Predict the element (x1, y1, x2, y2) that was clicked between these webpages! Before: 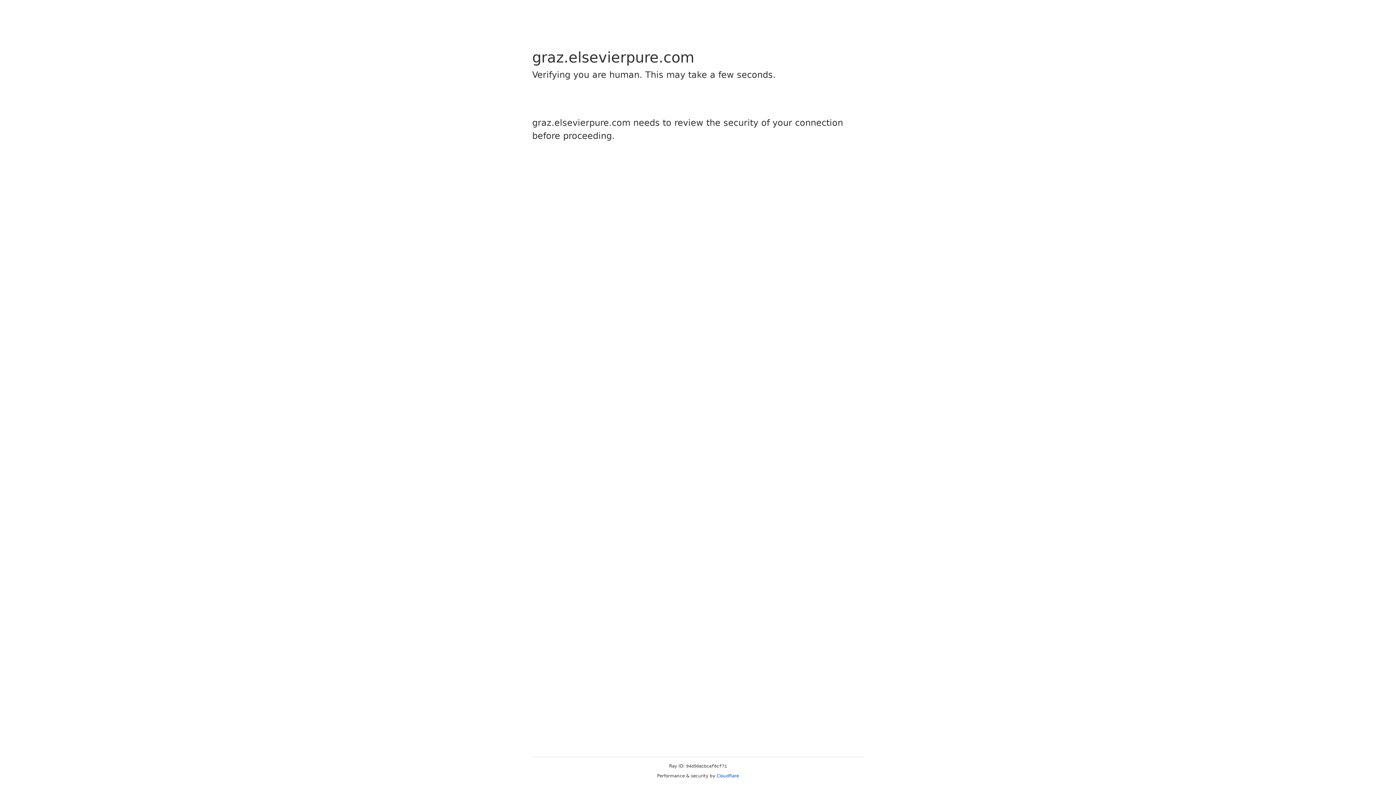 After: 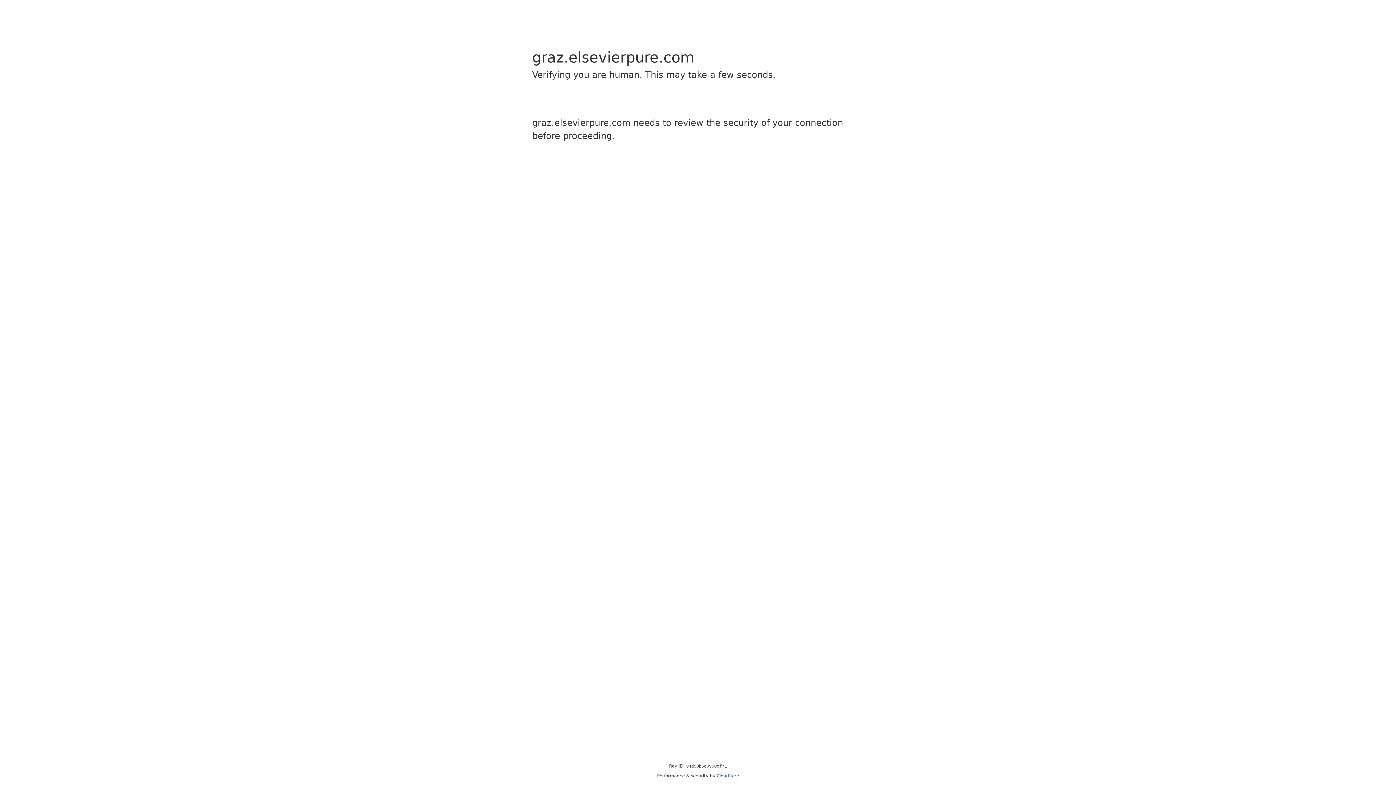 Action: bbox: (716, 773, 739, 778) label: Cloudflare